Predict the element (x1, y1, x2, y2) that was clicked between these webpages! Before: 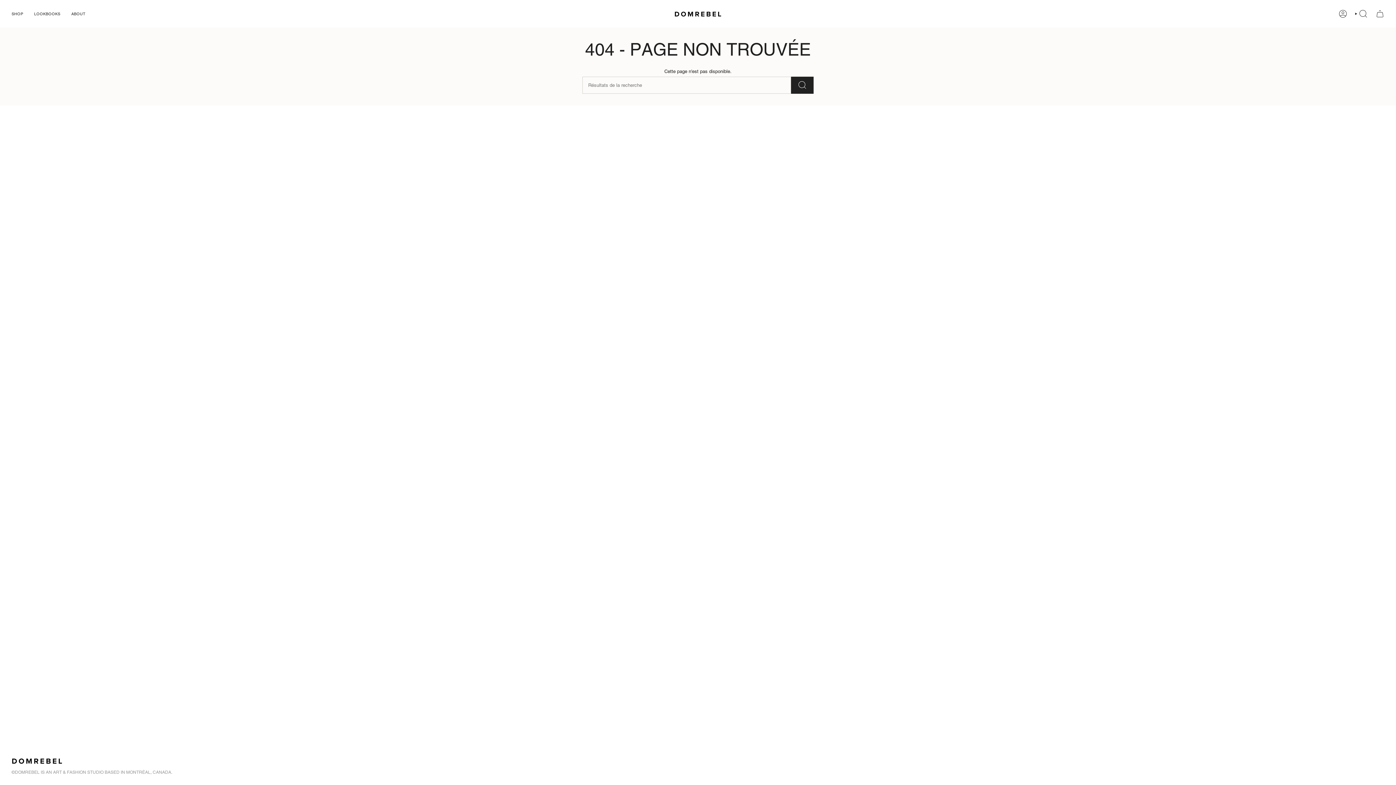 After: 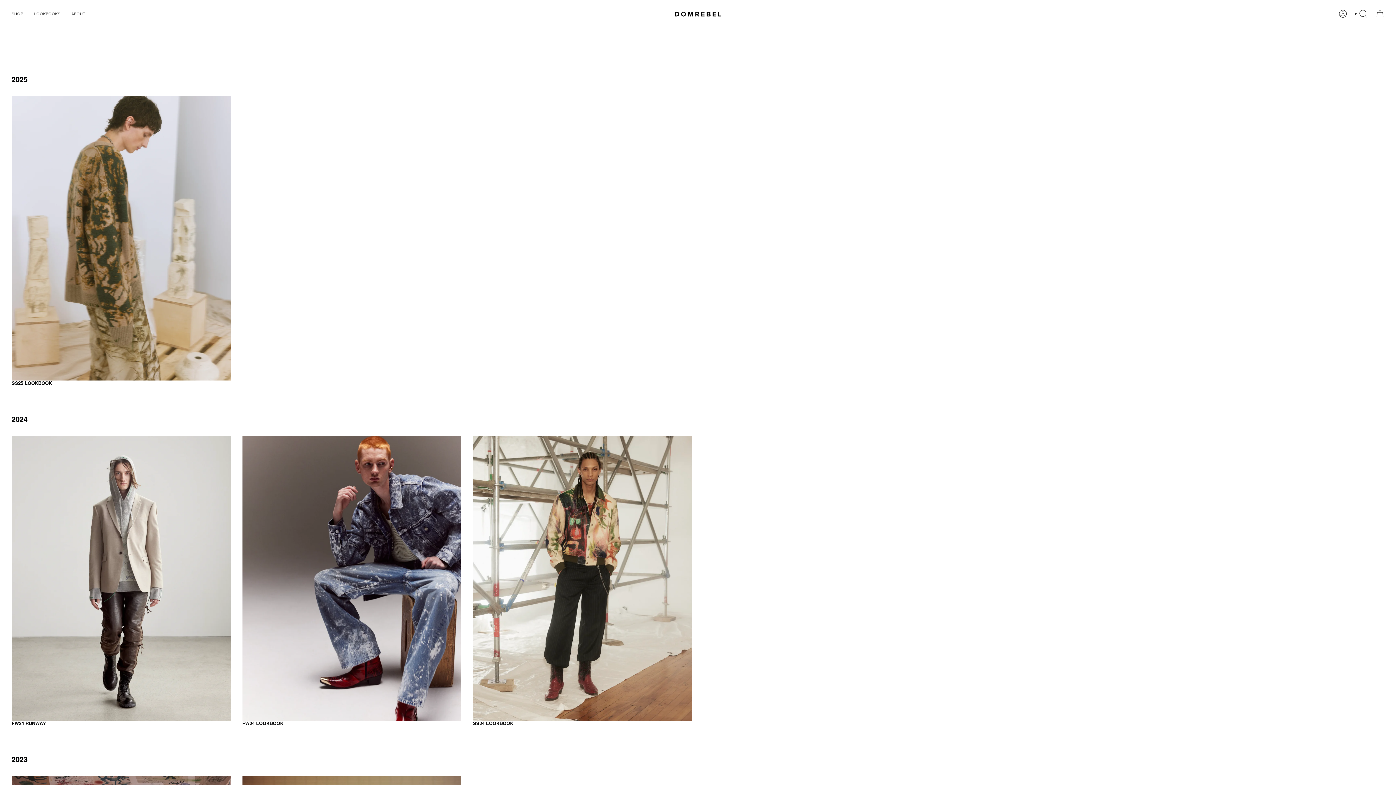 Action: label: LOOKBOOKS bbox: (28, 5, 65, 22)